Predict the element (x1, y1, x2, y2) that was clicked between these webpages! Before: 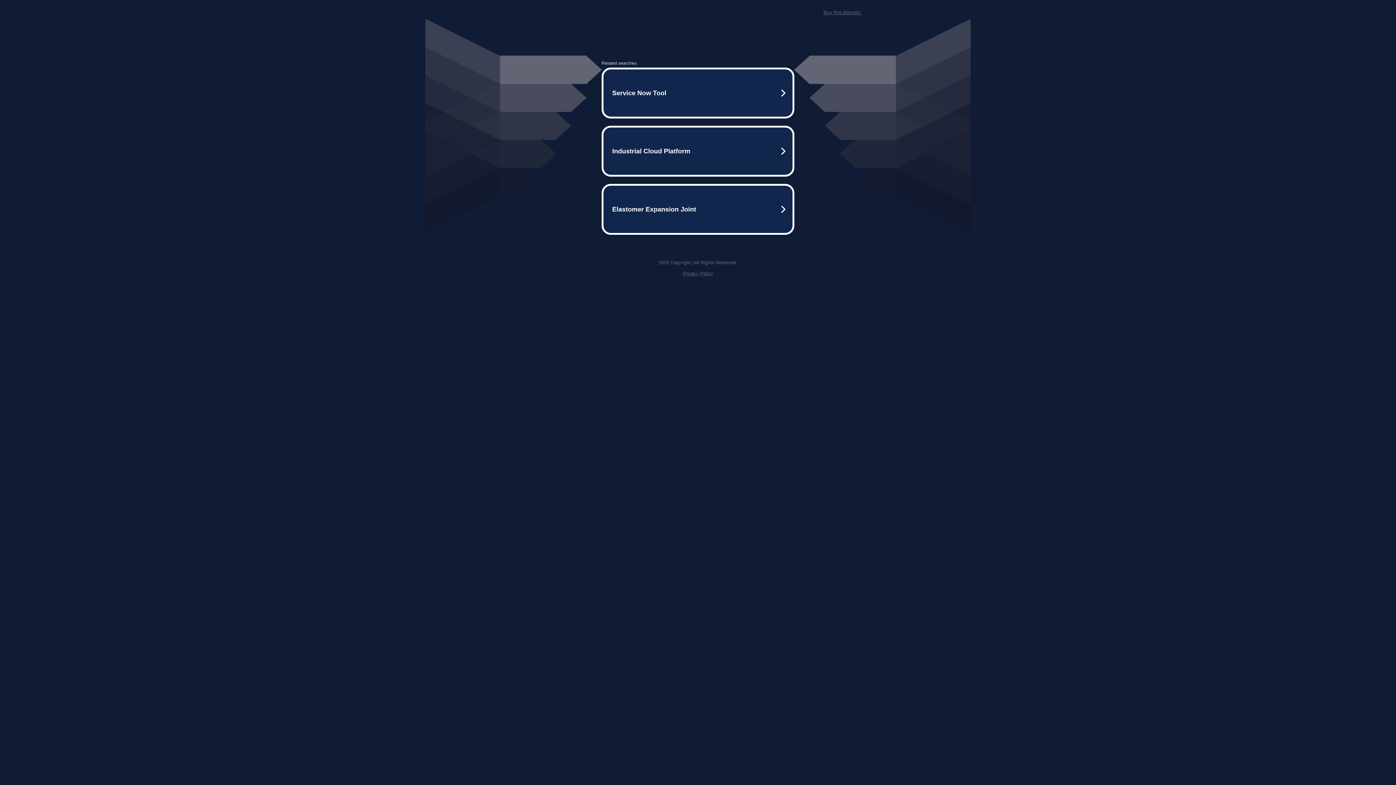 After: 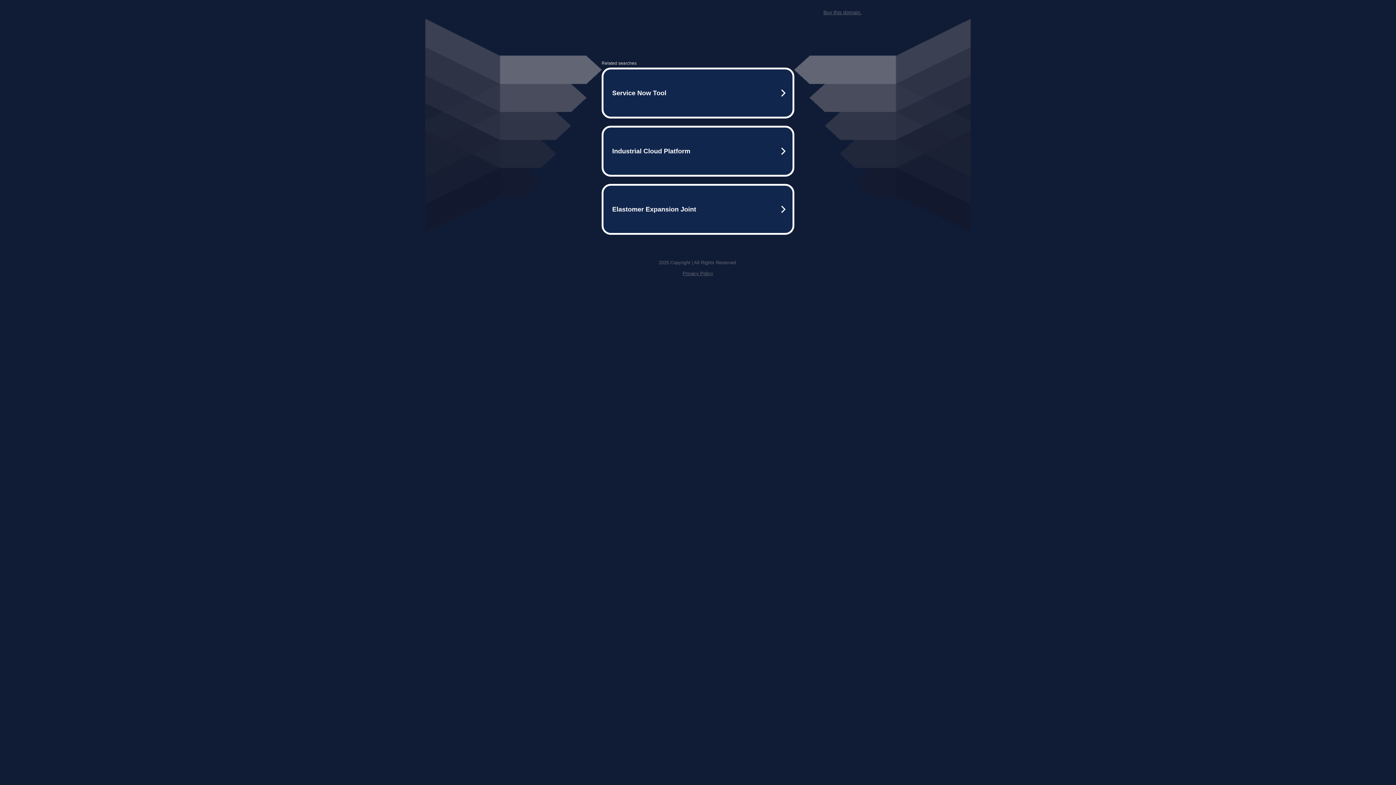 Action: bbox: (682, 270, 713, 276) label: Privacy Policy